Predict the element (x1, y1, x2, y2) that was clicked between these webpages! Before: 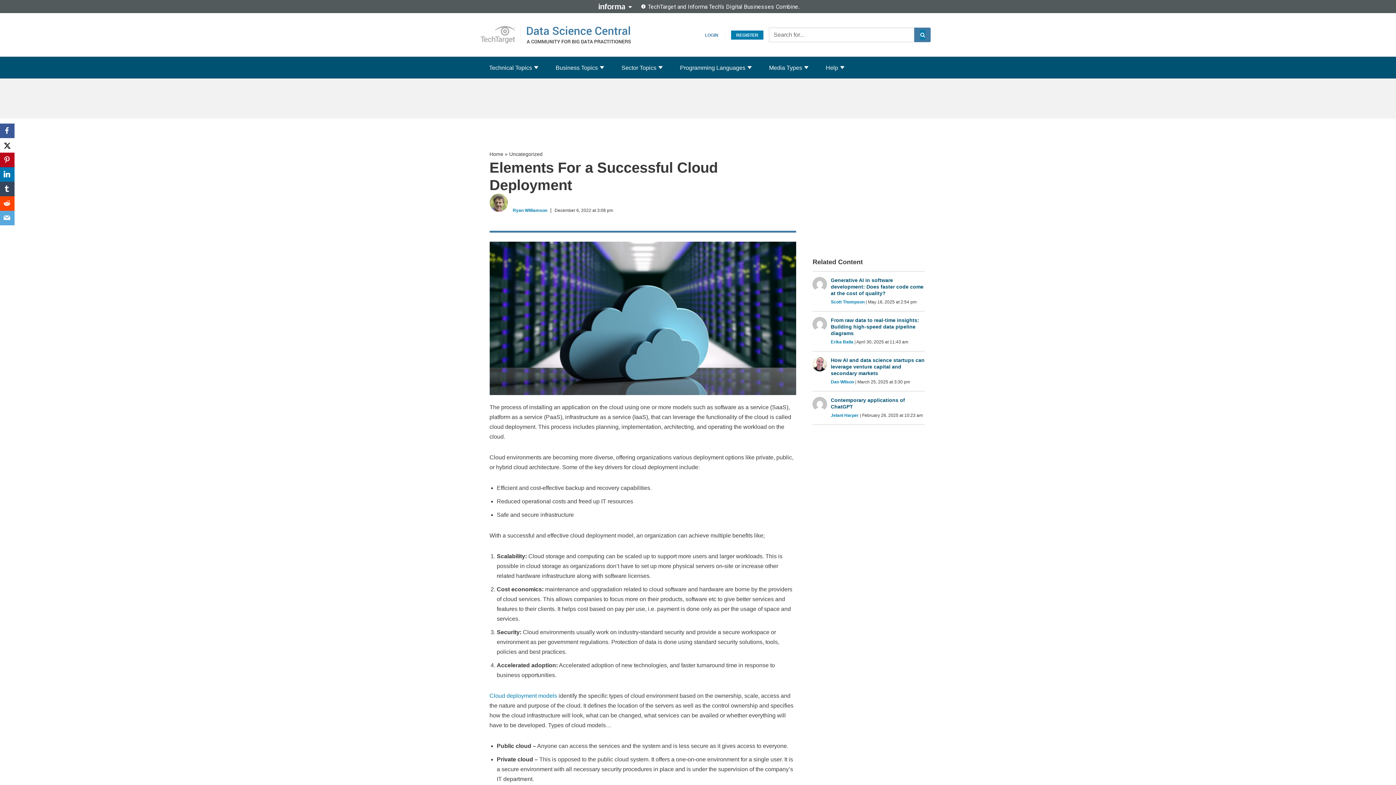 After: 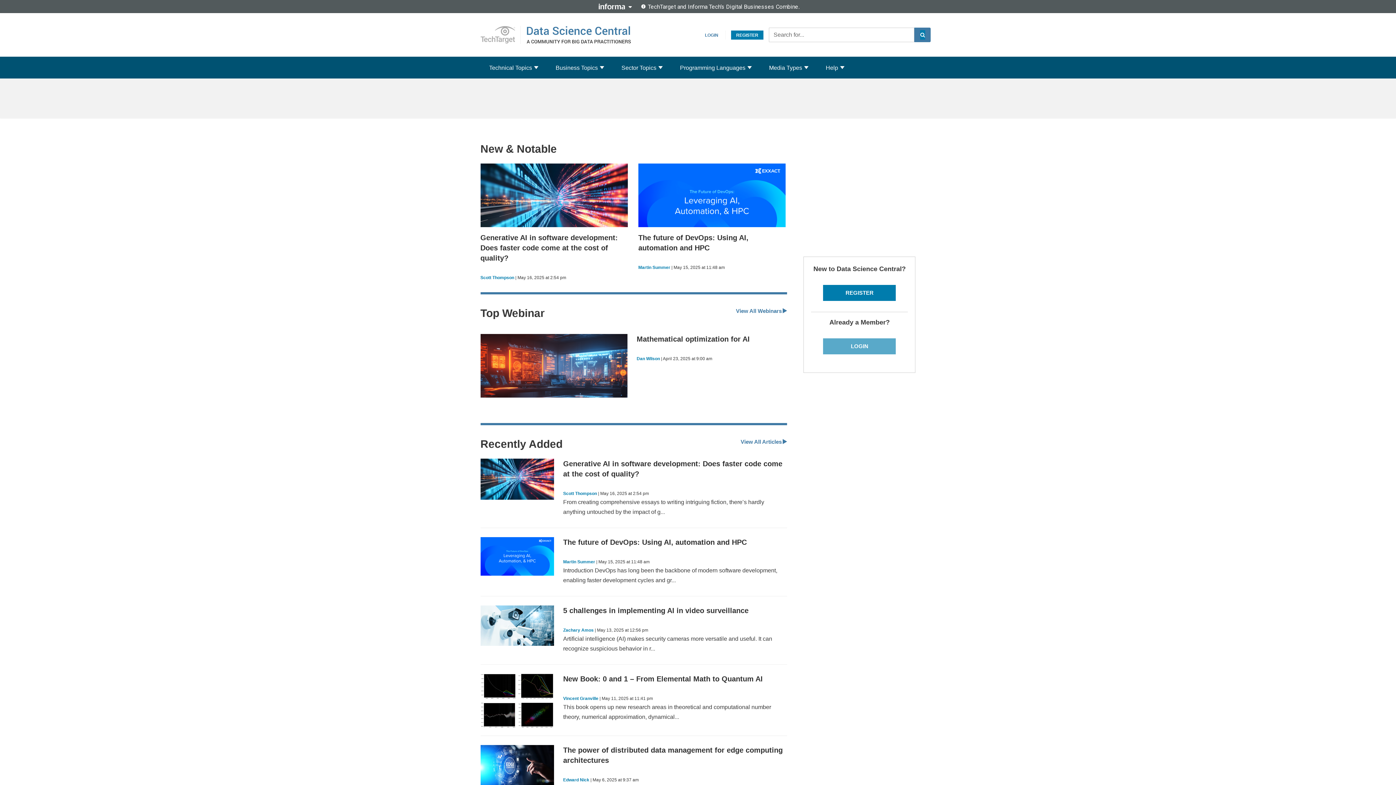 Action: label: Home bbox: (489, 151, 503, 157)